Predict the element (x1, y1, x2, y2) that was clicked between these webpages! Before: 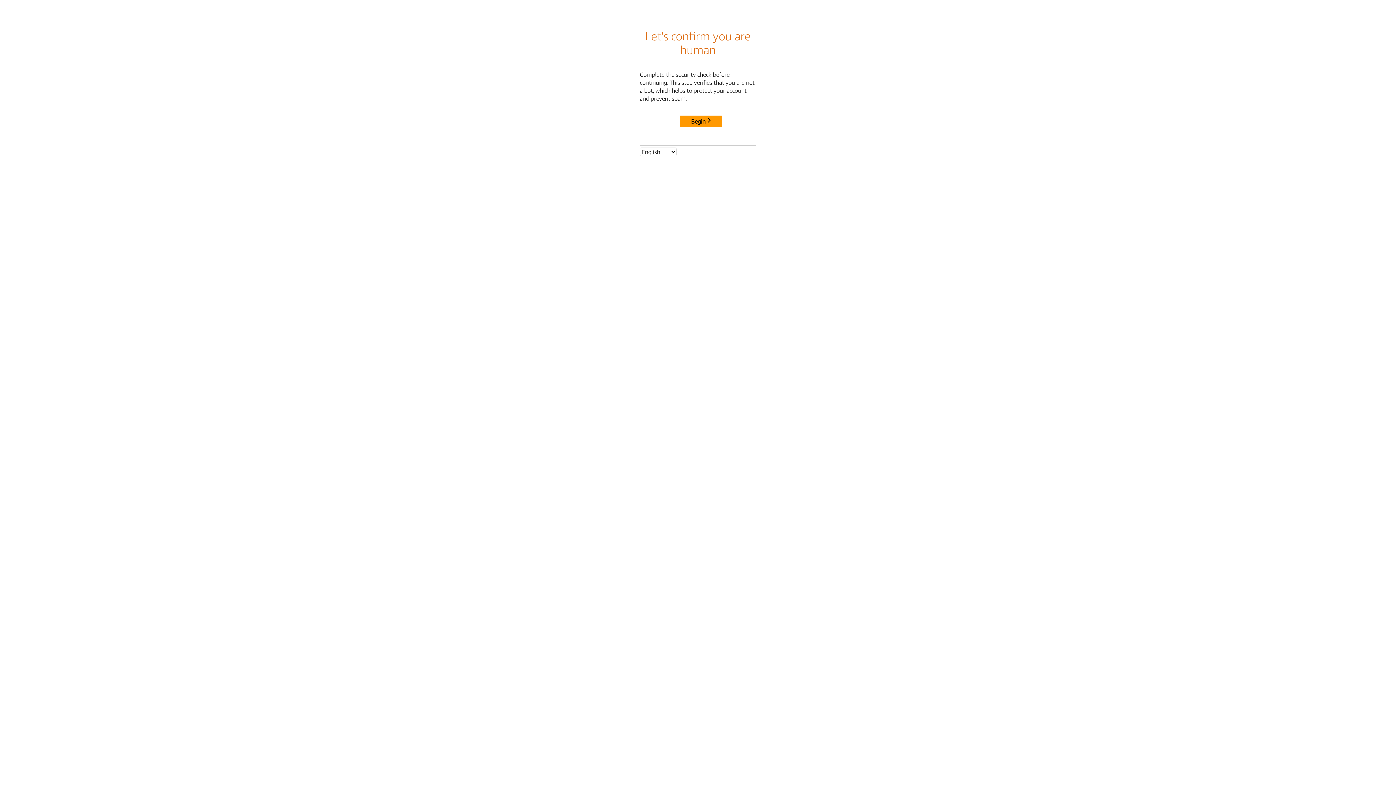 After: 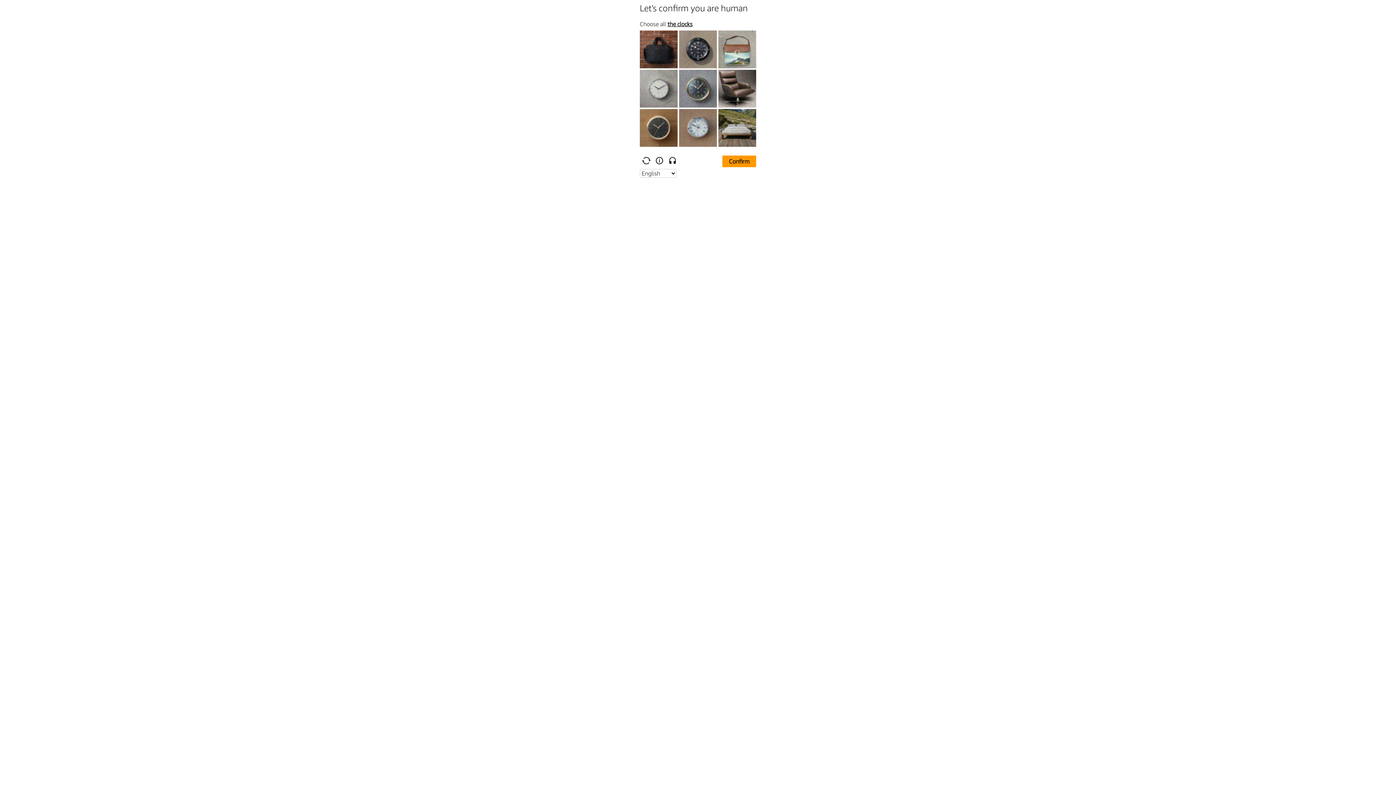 Action: label: Begin bbox: (680, 115, 722, 127)